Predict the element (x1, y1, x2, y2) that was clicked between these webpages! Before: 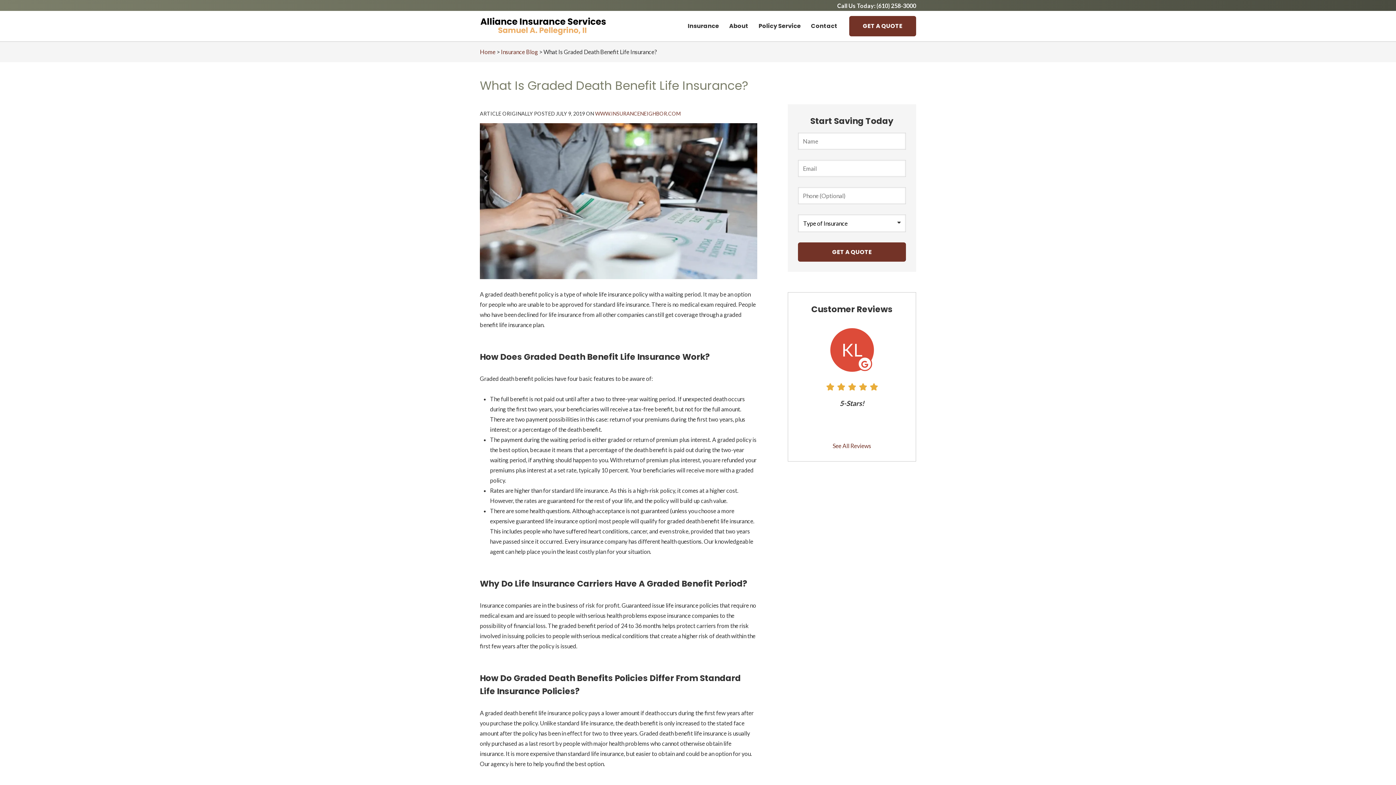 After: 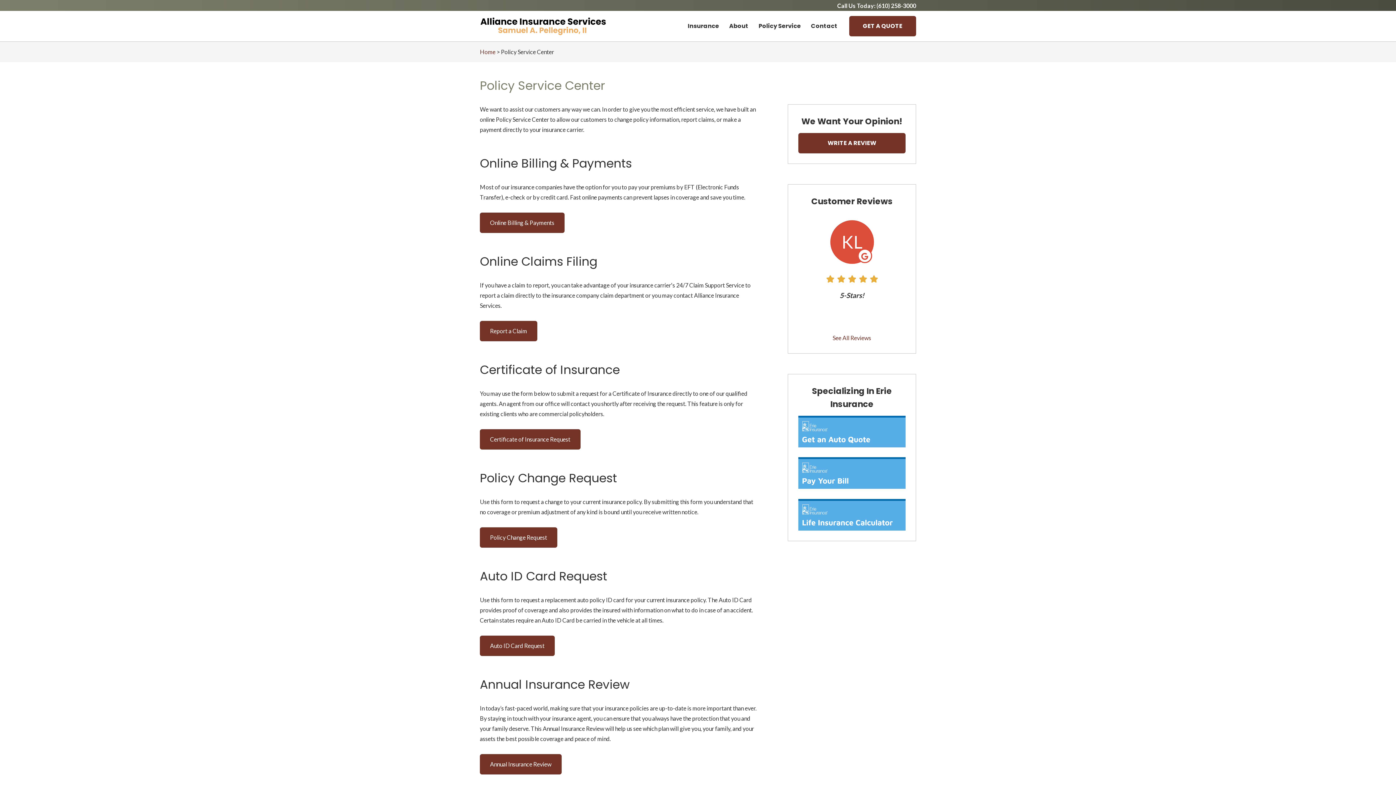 Action: bbox: (753, 15, 806, 36) label: Policy Service